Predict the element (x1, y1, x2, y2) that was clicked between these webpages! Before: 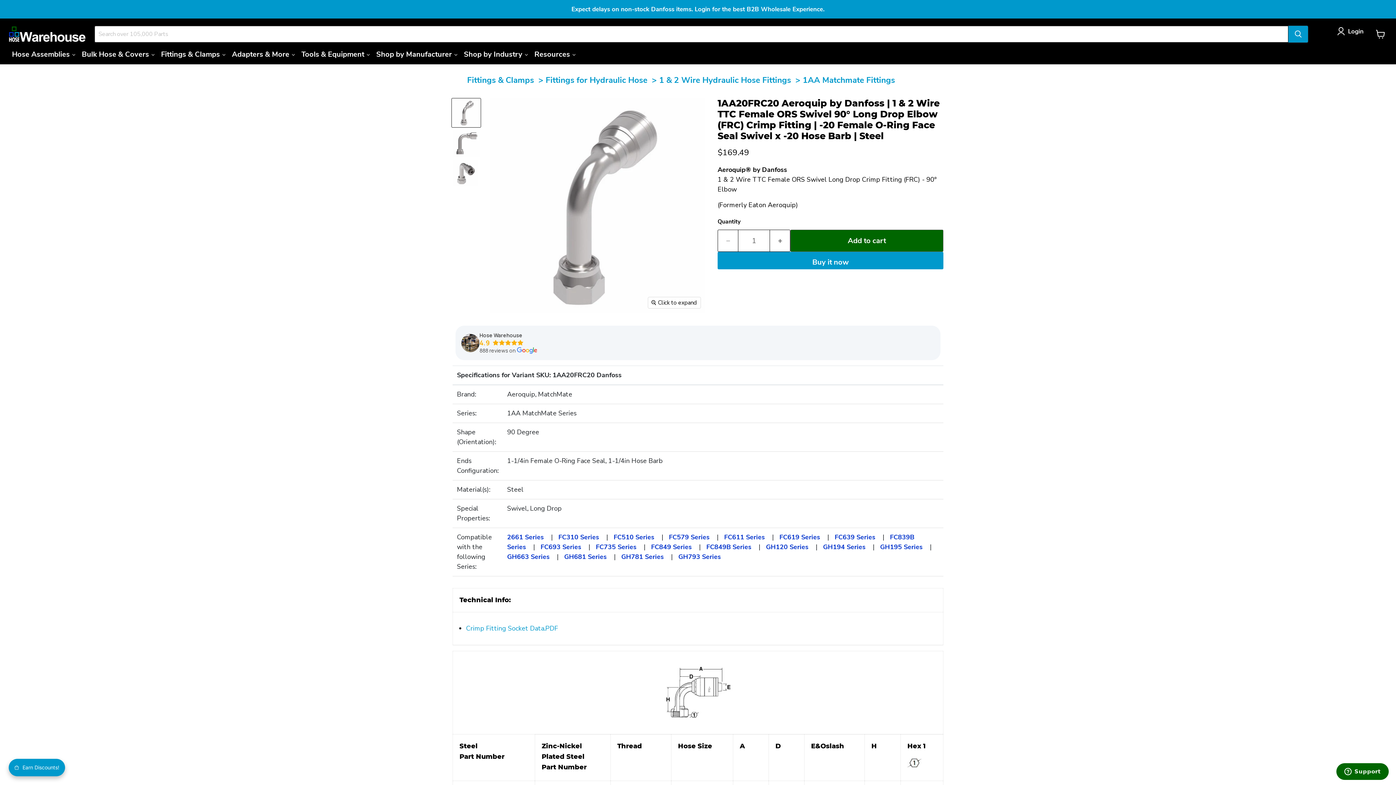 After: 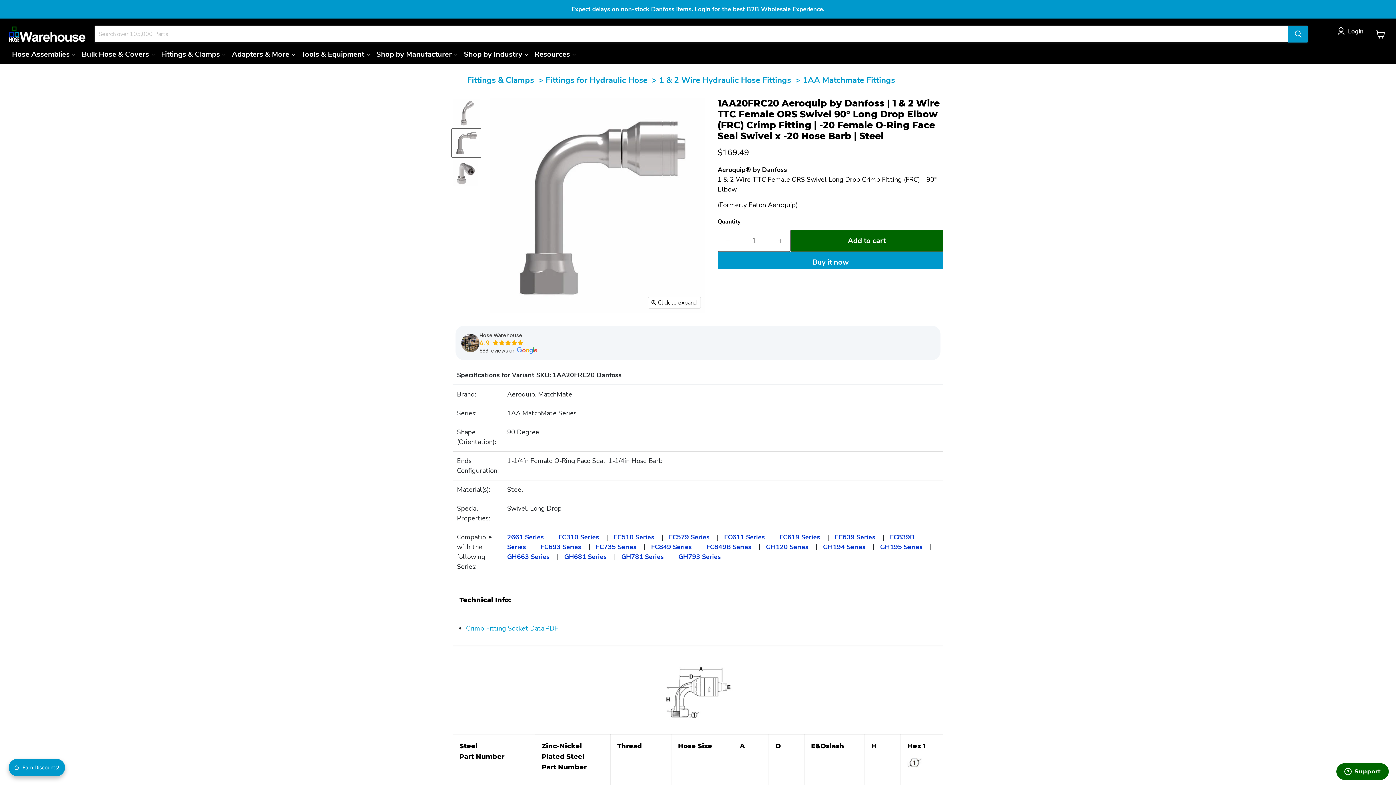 Action: label: 1AA20FRC20 Aeroquip by Danfoss | 1 & 2 Wire TTC Female ORS Swivel 90° Long Drop Elbow (FRC) Crimp Fitting | -20 Female O-Ring Face Seal Swivel x -20 Hose Barb | Steel thumbnail bbox: (452, 128, 480, 157)